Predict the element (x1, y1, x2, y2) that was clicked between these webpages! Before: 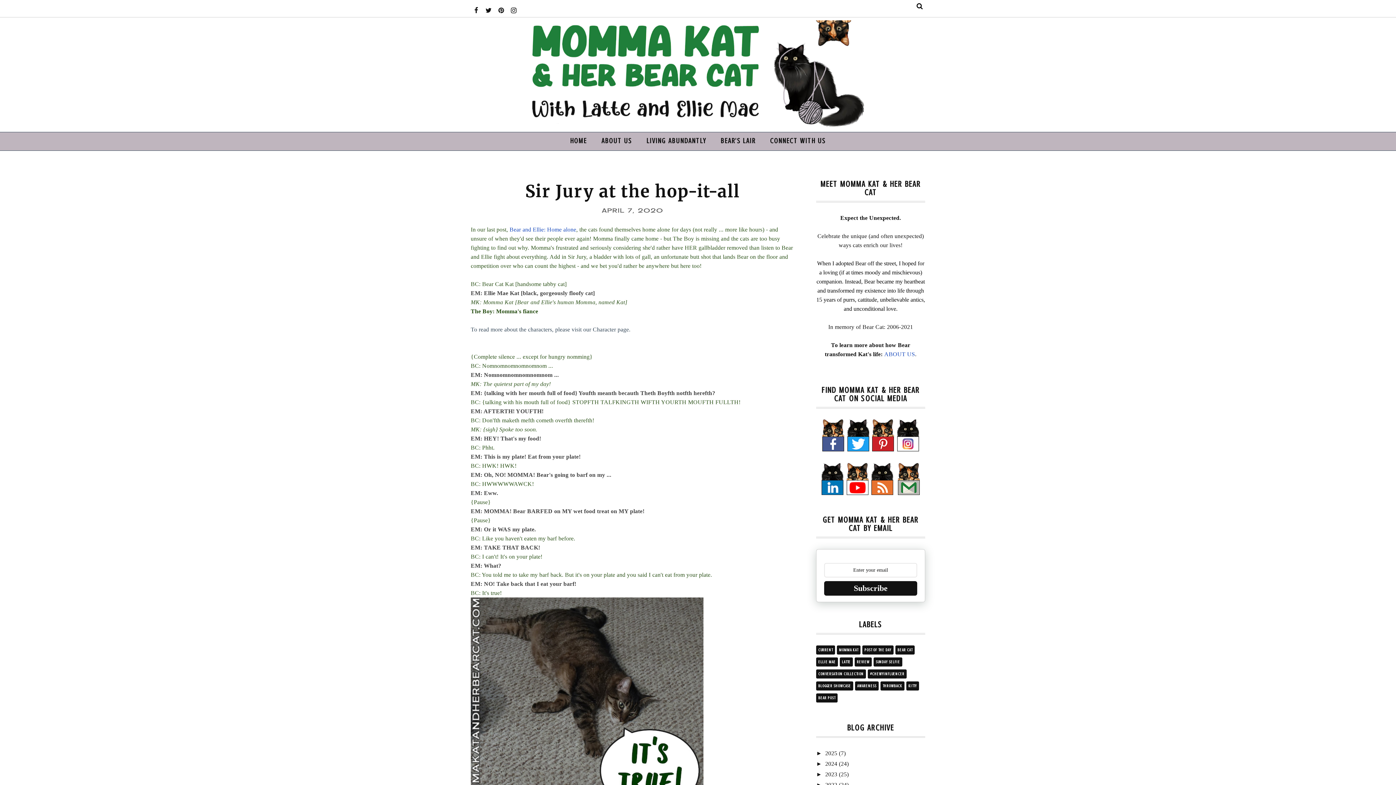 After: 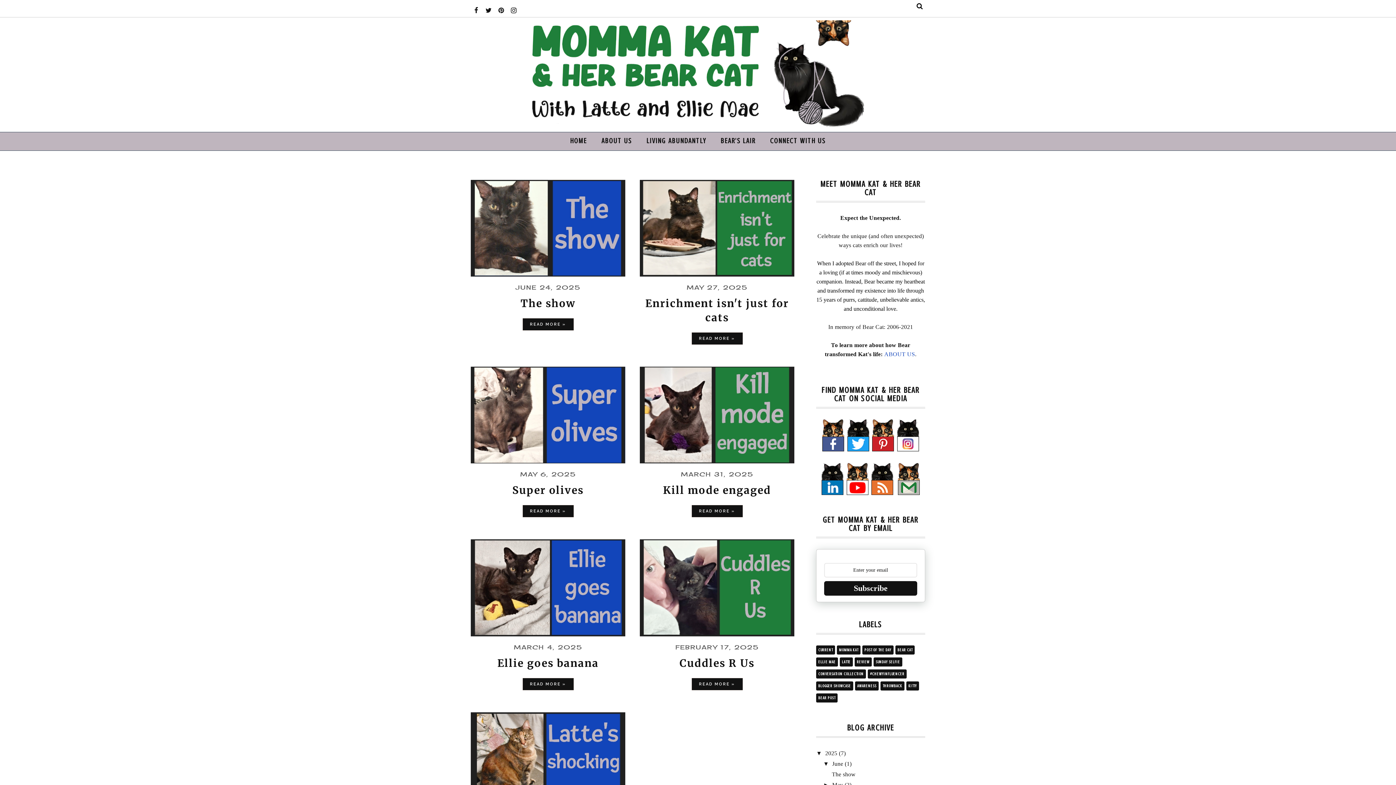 Action: bbox: (825, 750, 837, 756) label: 2025